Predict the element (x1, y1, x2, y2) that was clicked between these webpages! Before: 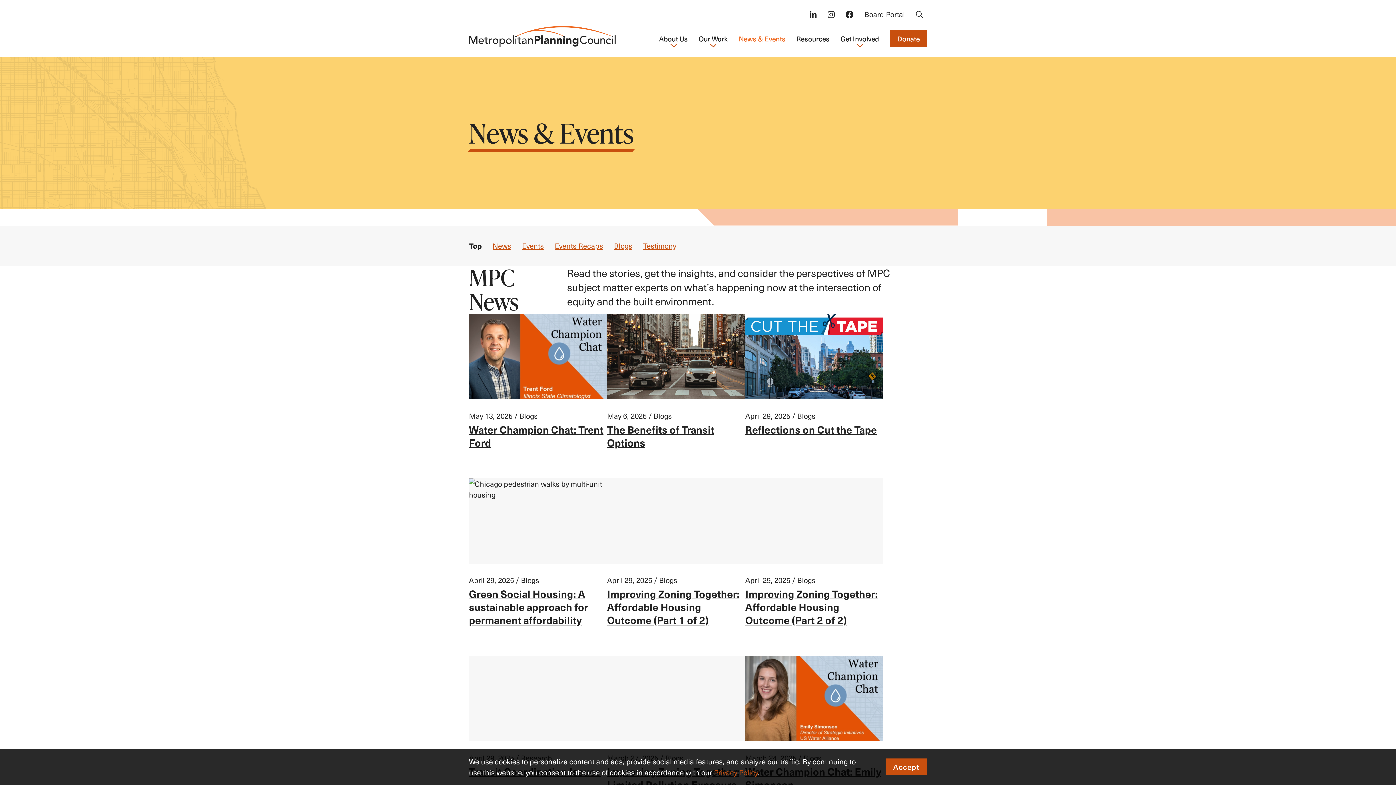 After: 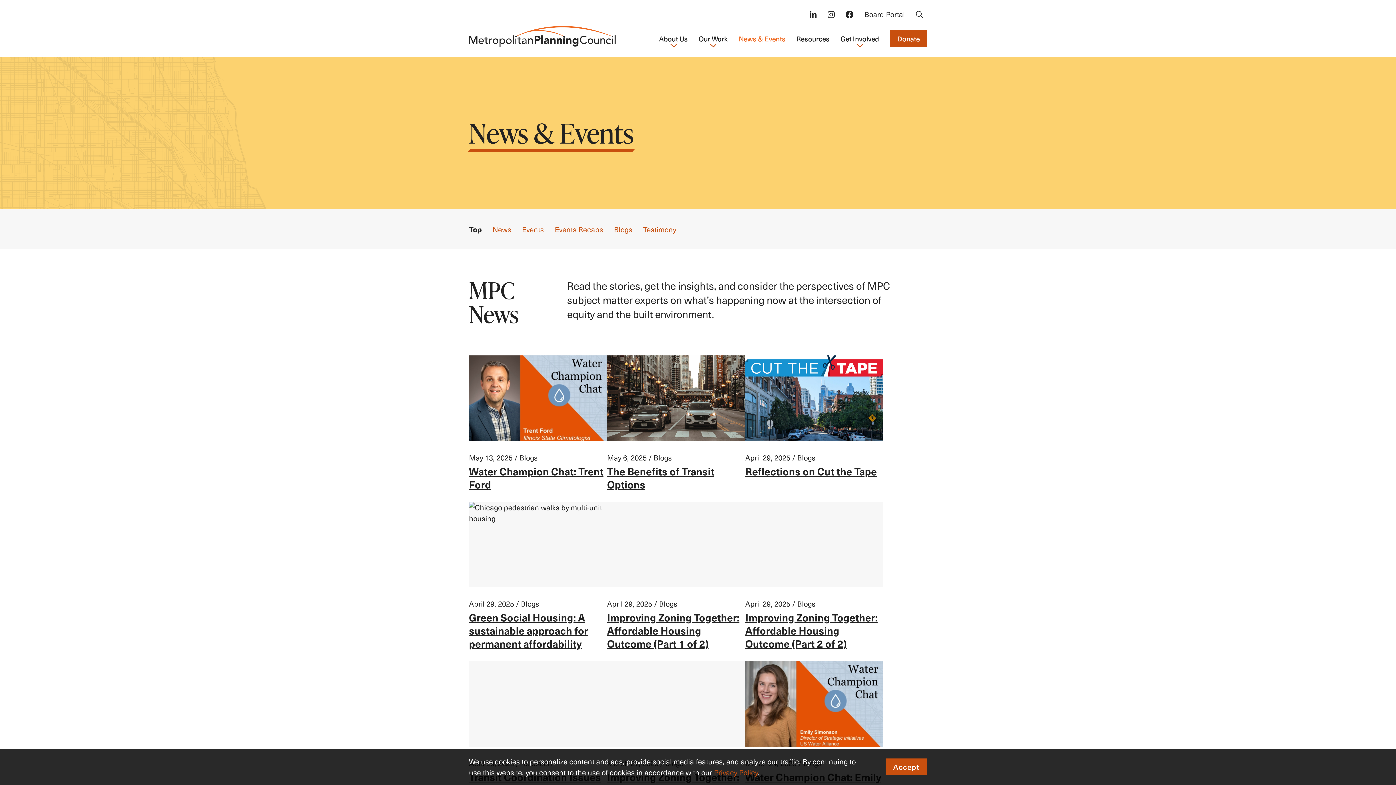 Action: bbox: (738, 33, 785, 54) label: News & Events